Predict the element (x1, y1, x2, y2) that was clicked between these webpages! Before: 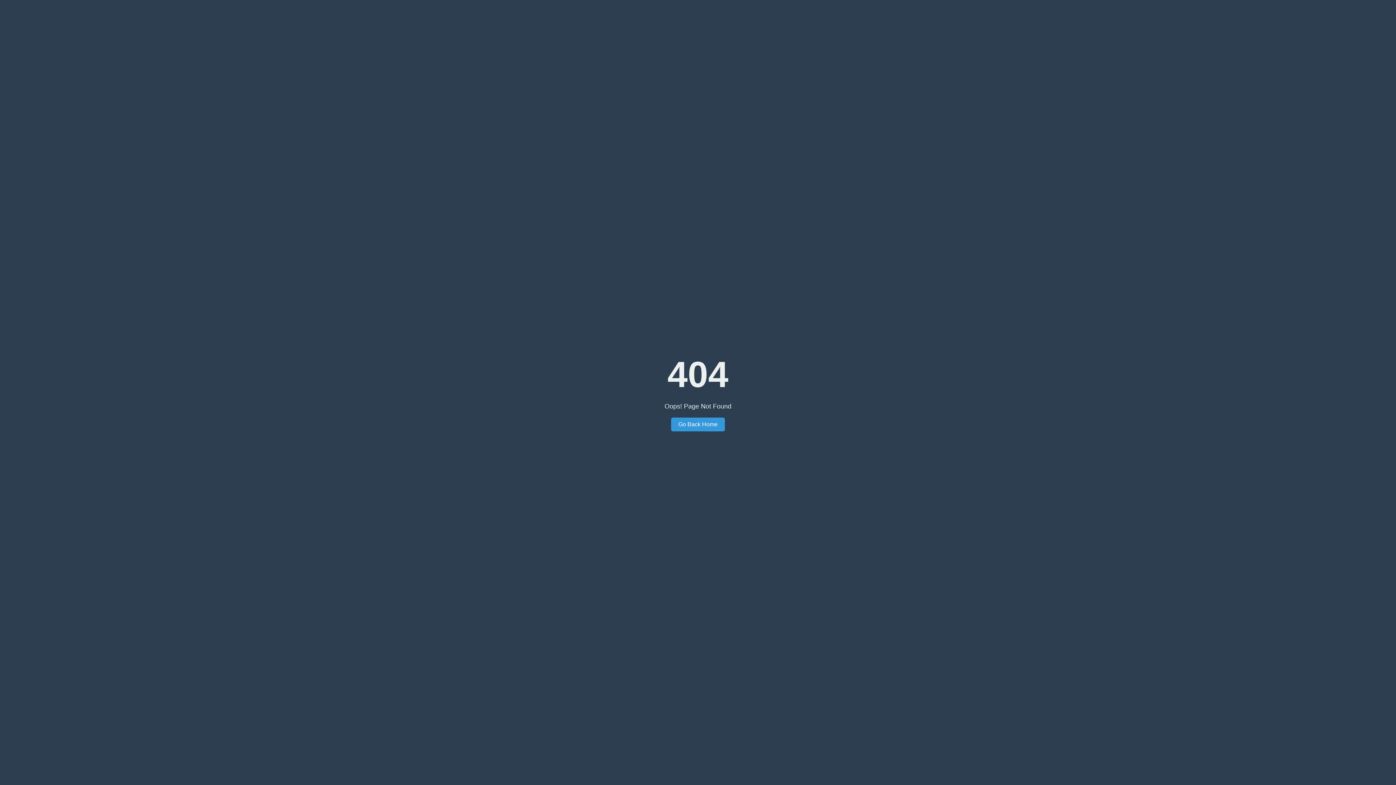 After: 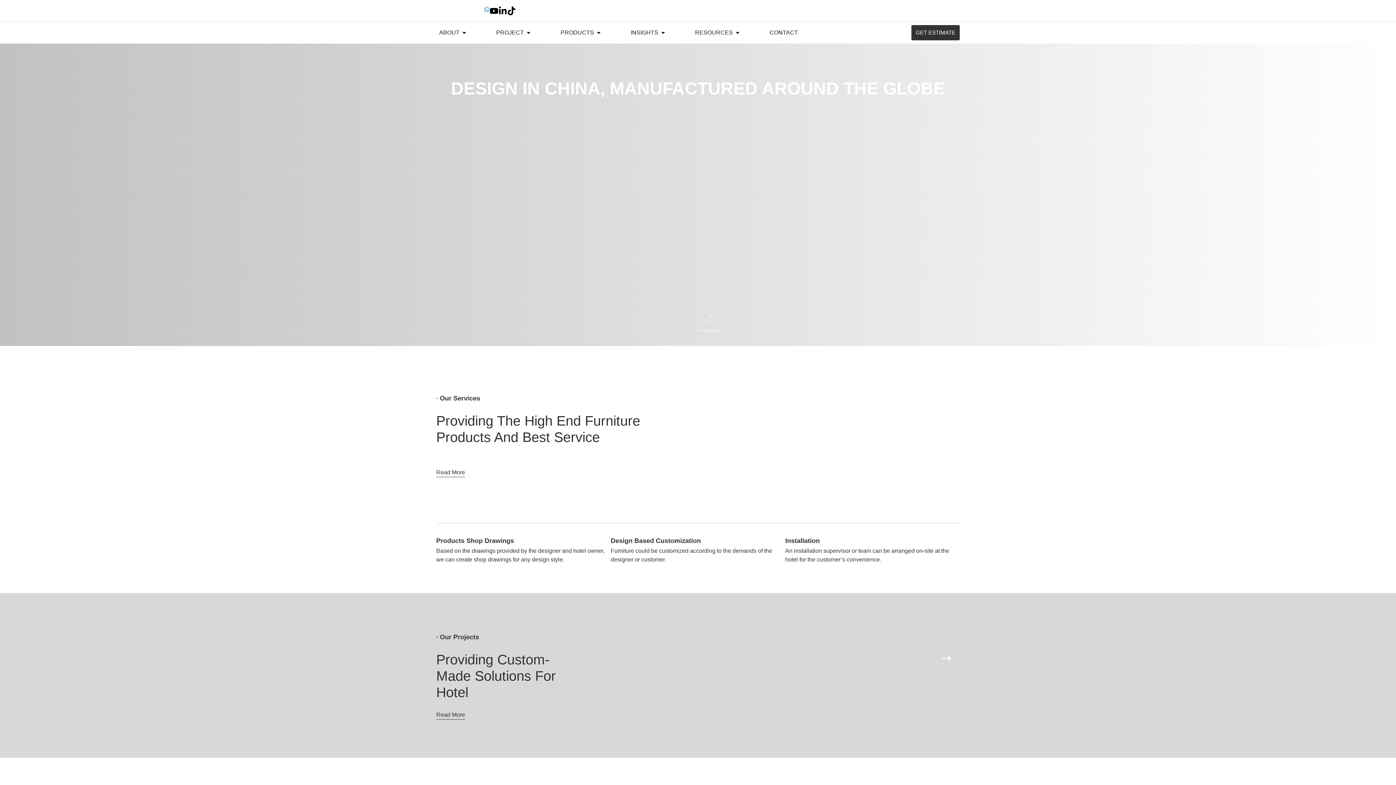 Action: bbox: (671, 417, 725, 431) label: Go Back Home